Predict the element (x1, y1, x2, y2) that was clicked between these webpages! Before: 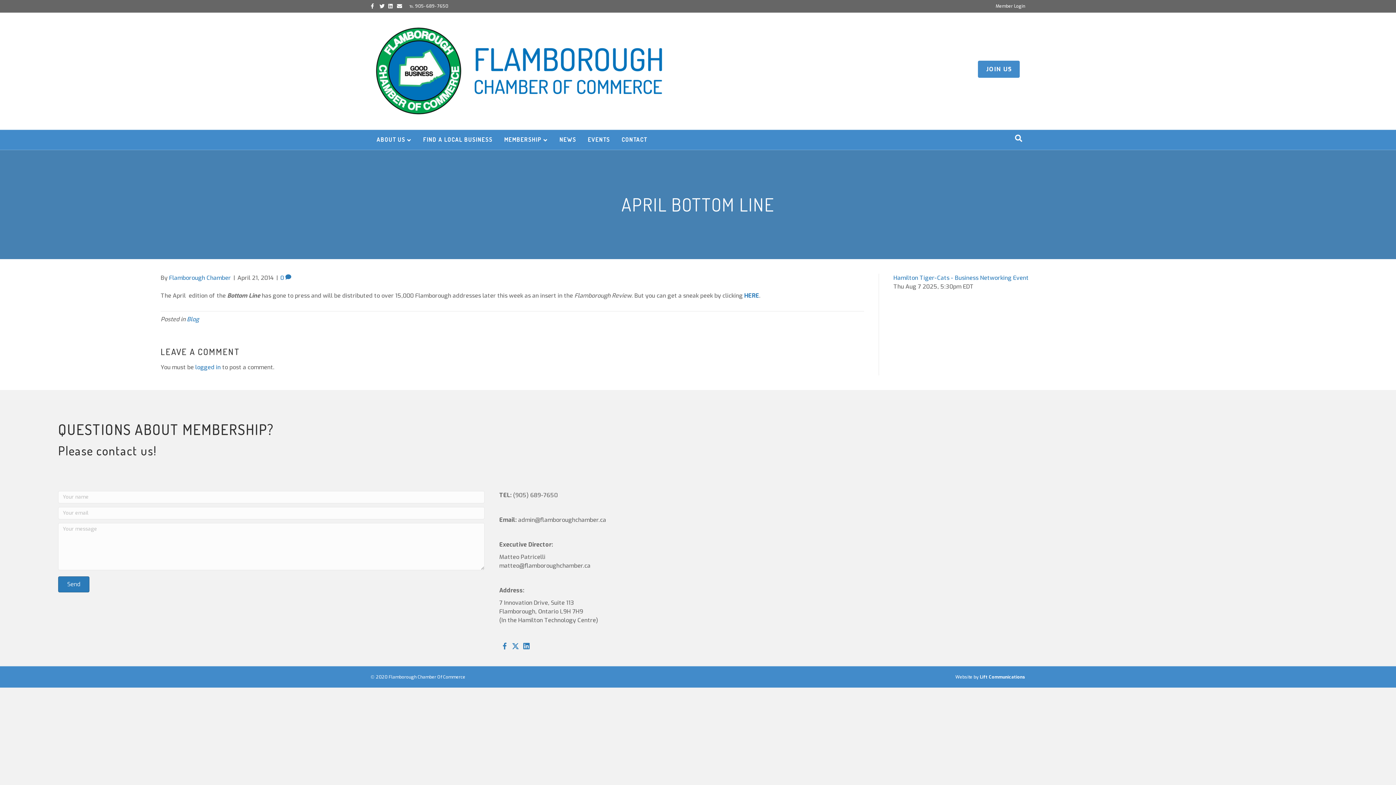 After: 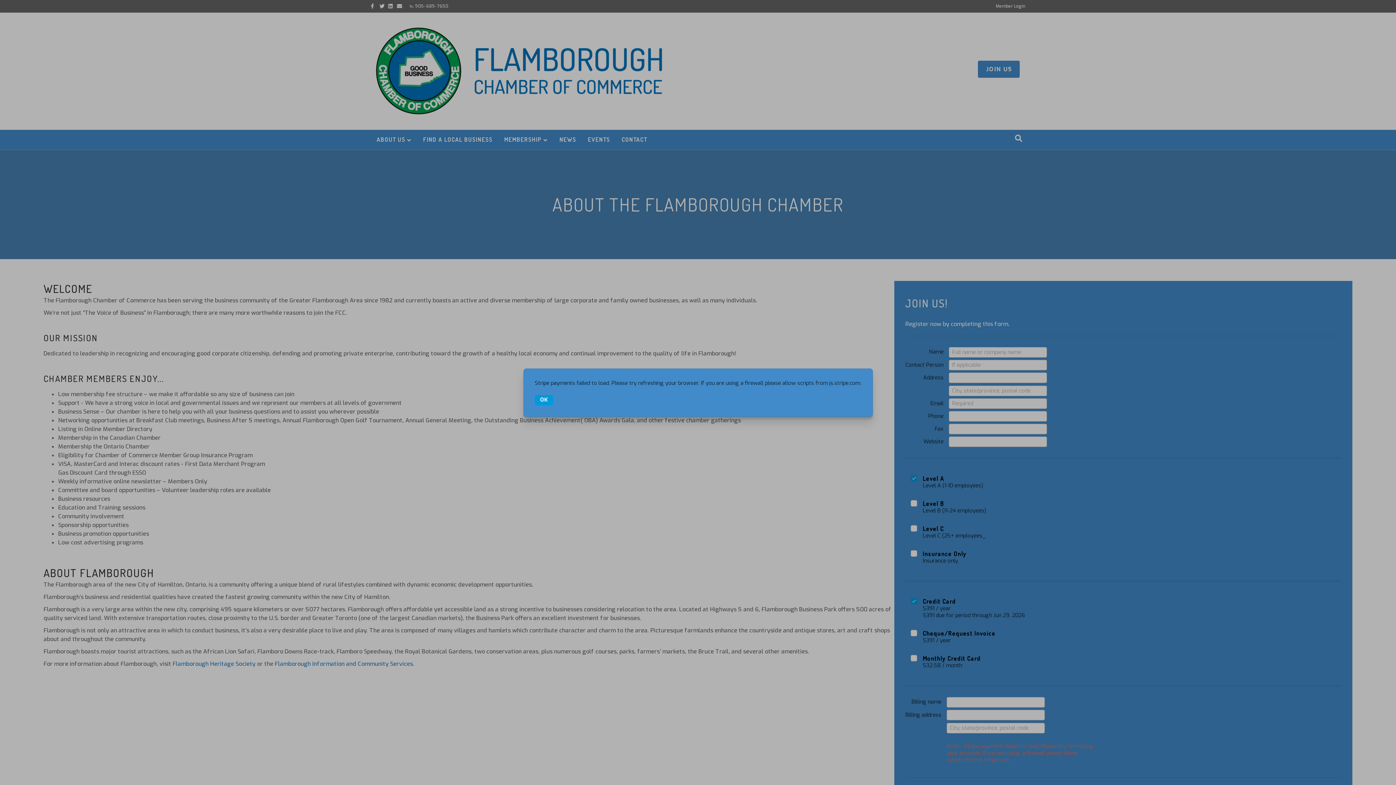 Action: label: ABOUT US bbox: (370, 130, 417, 149)